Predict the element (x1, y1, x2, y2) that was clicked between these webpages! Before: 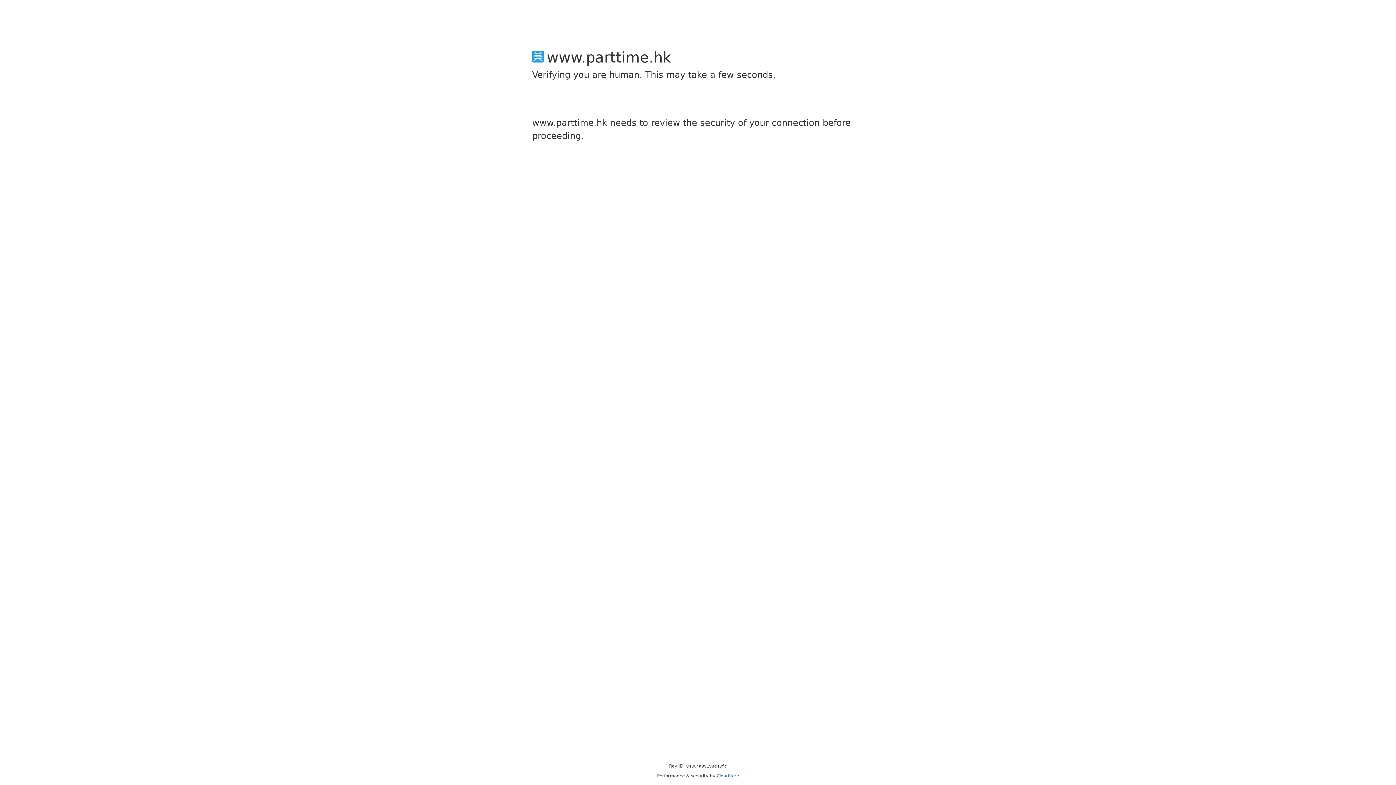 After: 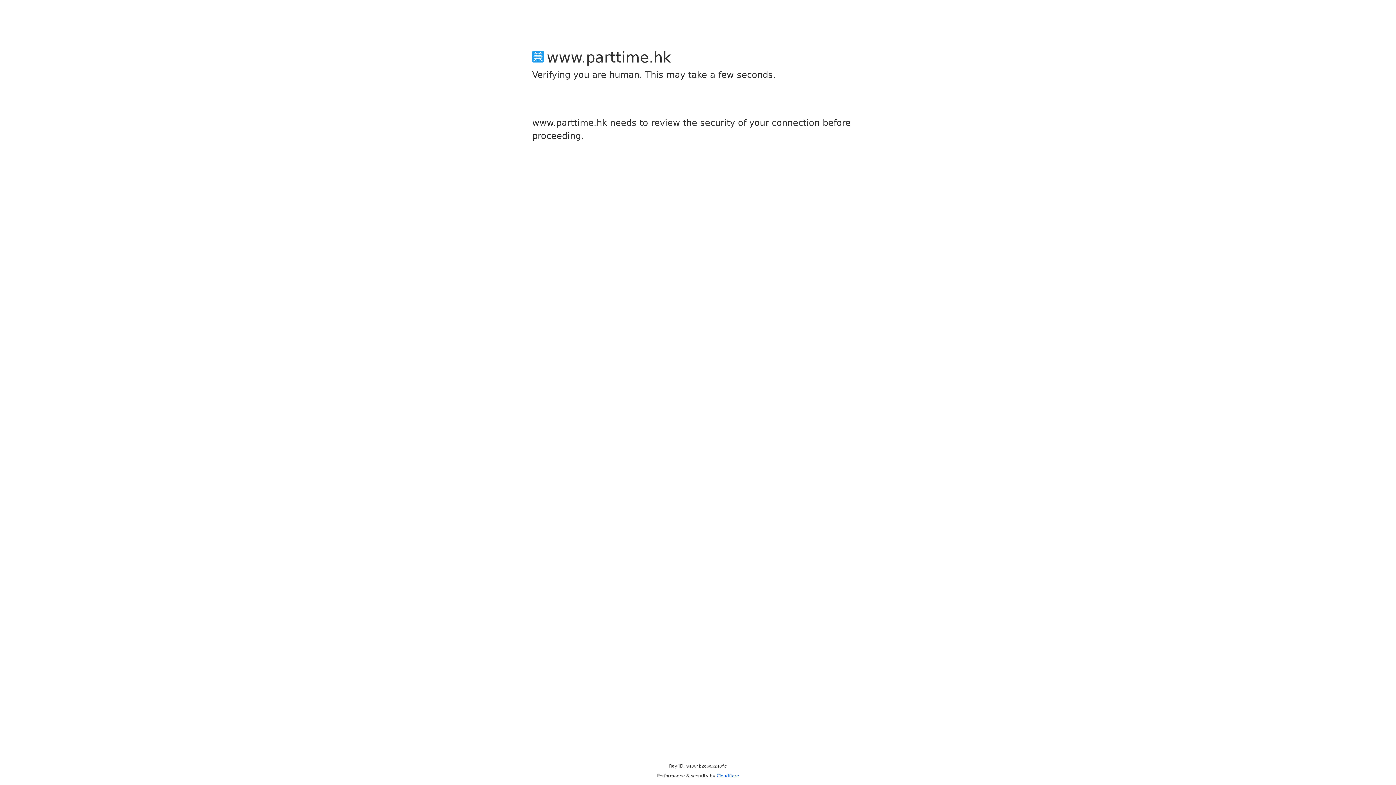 Action: bbox: (716, 773, 739, 778) label: Cloudflare